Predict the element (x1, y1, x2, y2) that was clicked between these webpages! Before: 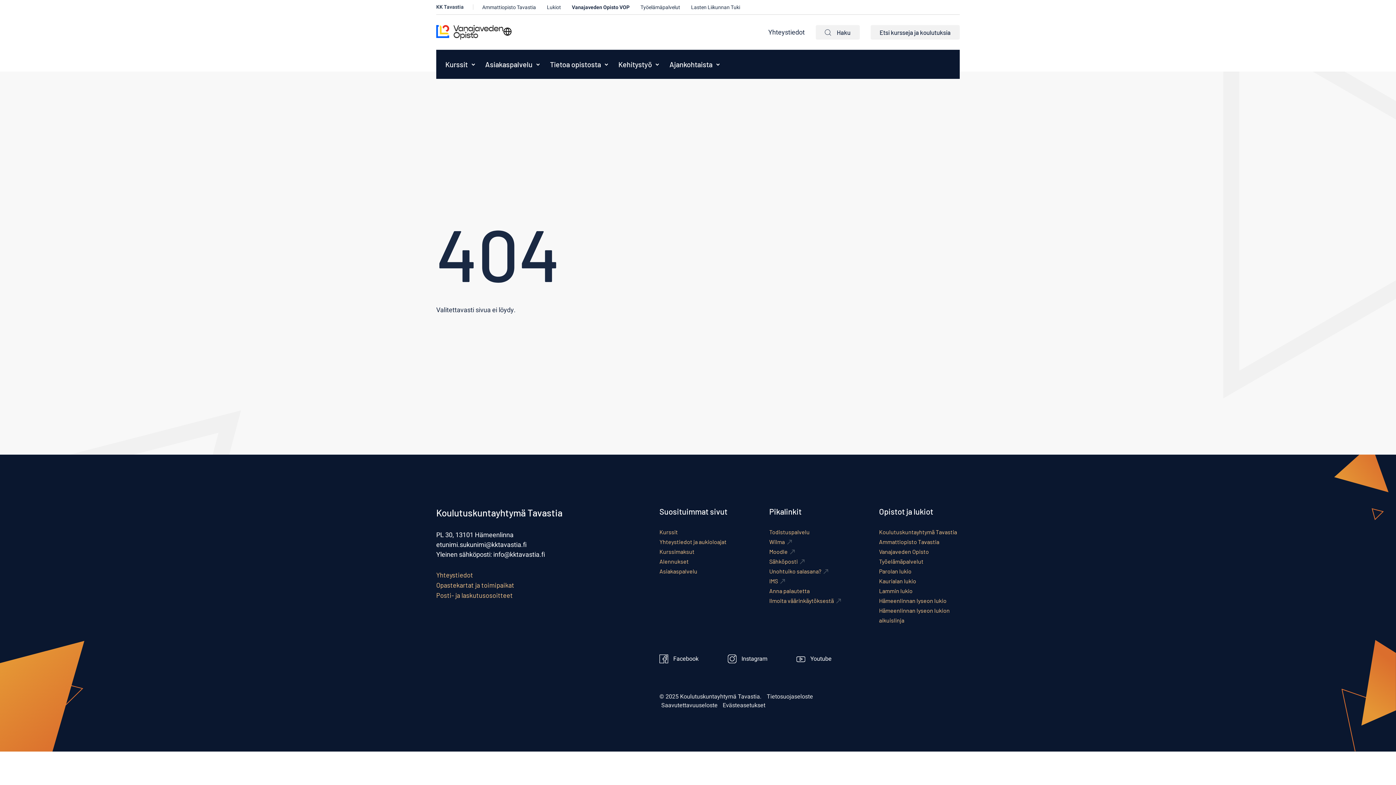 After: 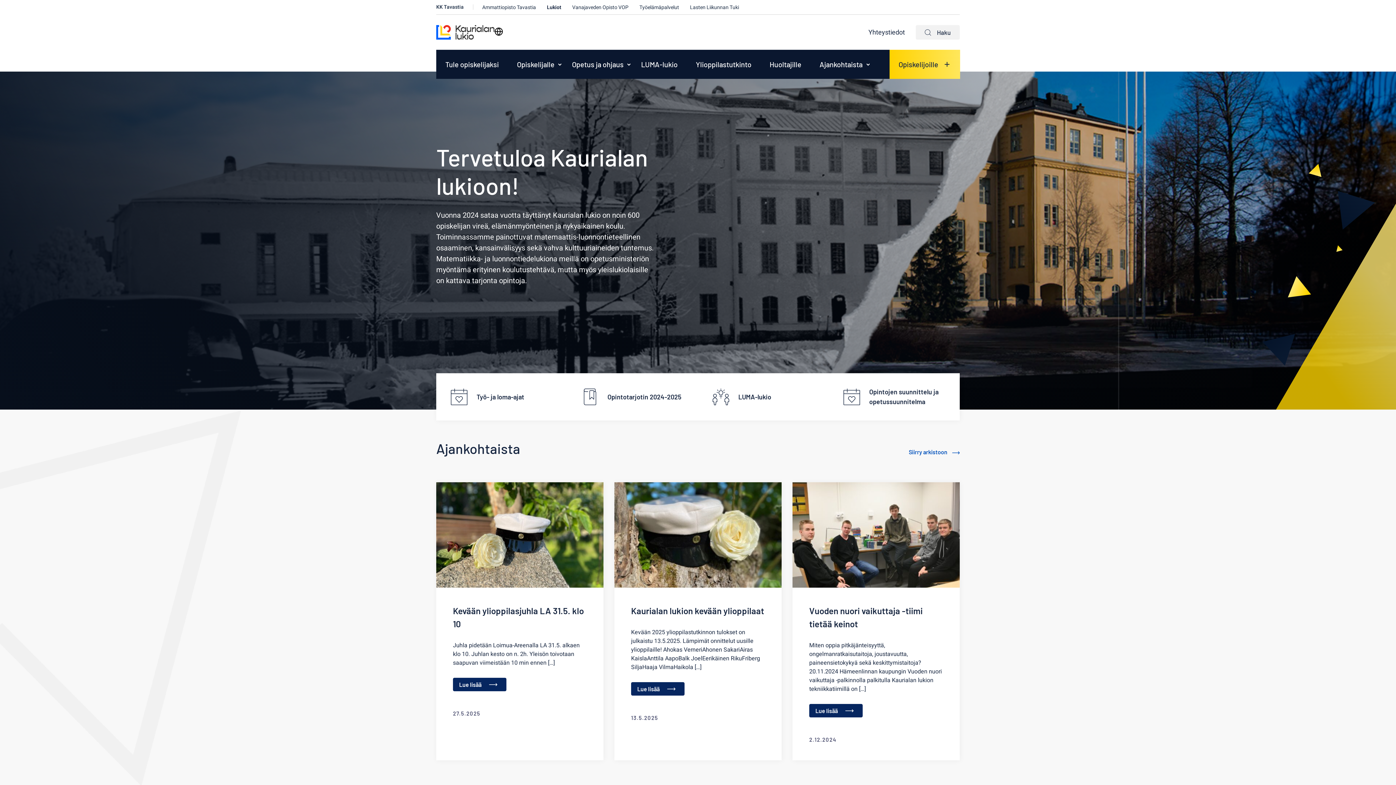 Action: bbox: (879, 577, 916, 584) label: Kaurialan lukio